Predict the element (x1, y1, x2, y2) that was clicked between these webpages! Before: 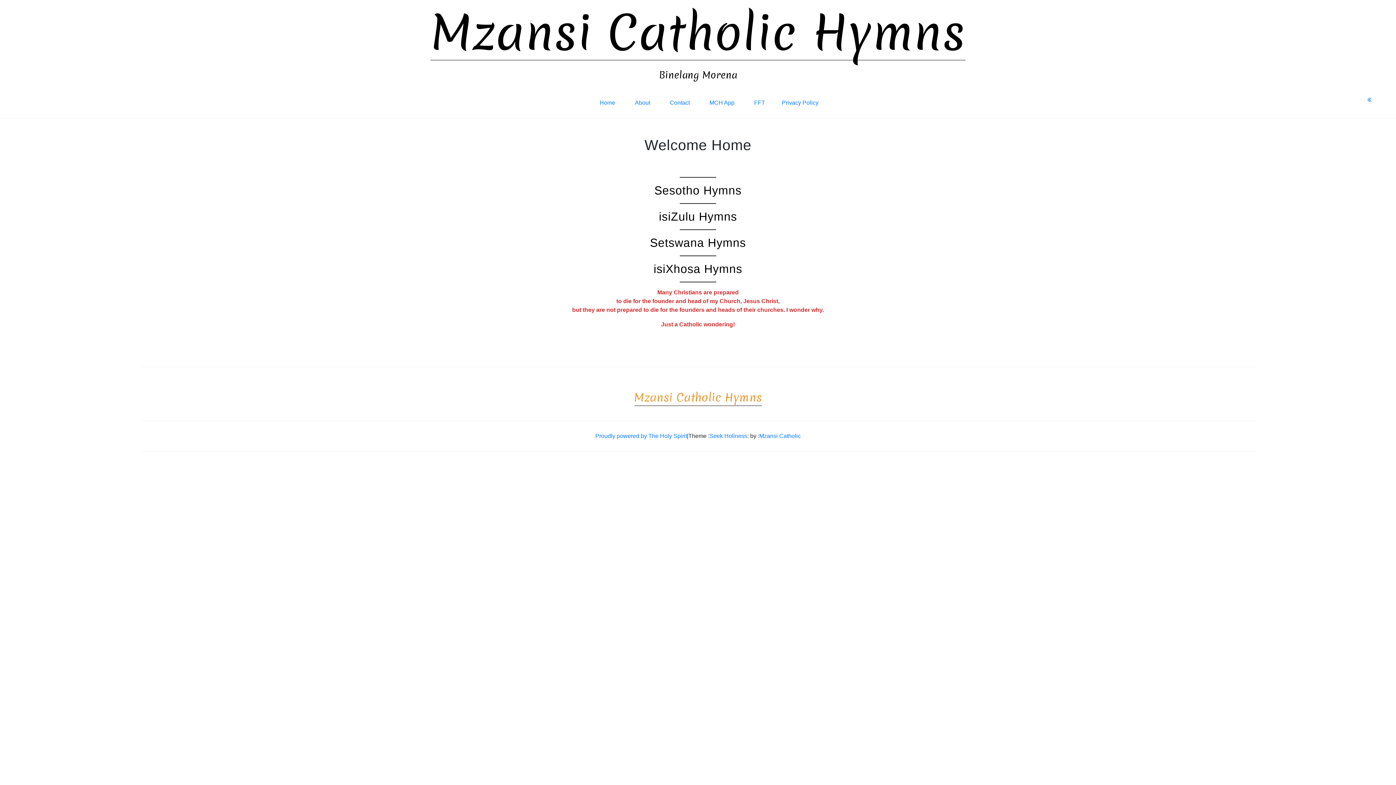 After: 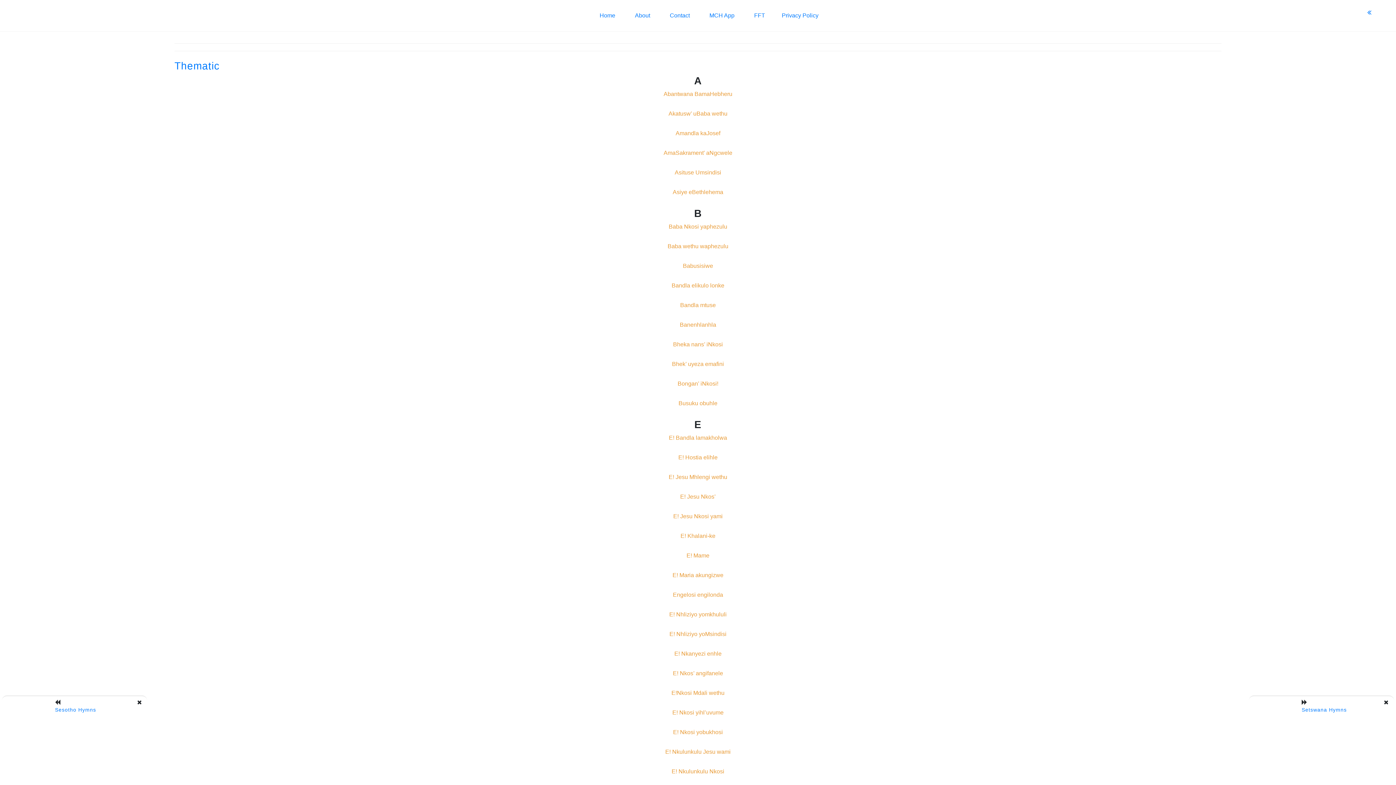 Action: label: isiZulu Hymns bbox: (659, 210, 737, 223)